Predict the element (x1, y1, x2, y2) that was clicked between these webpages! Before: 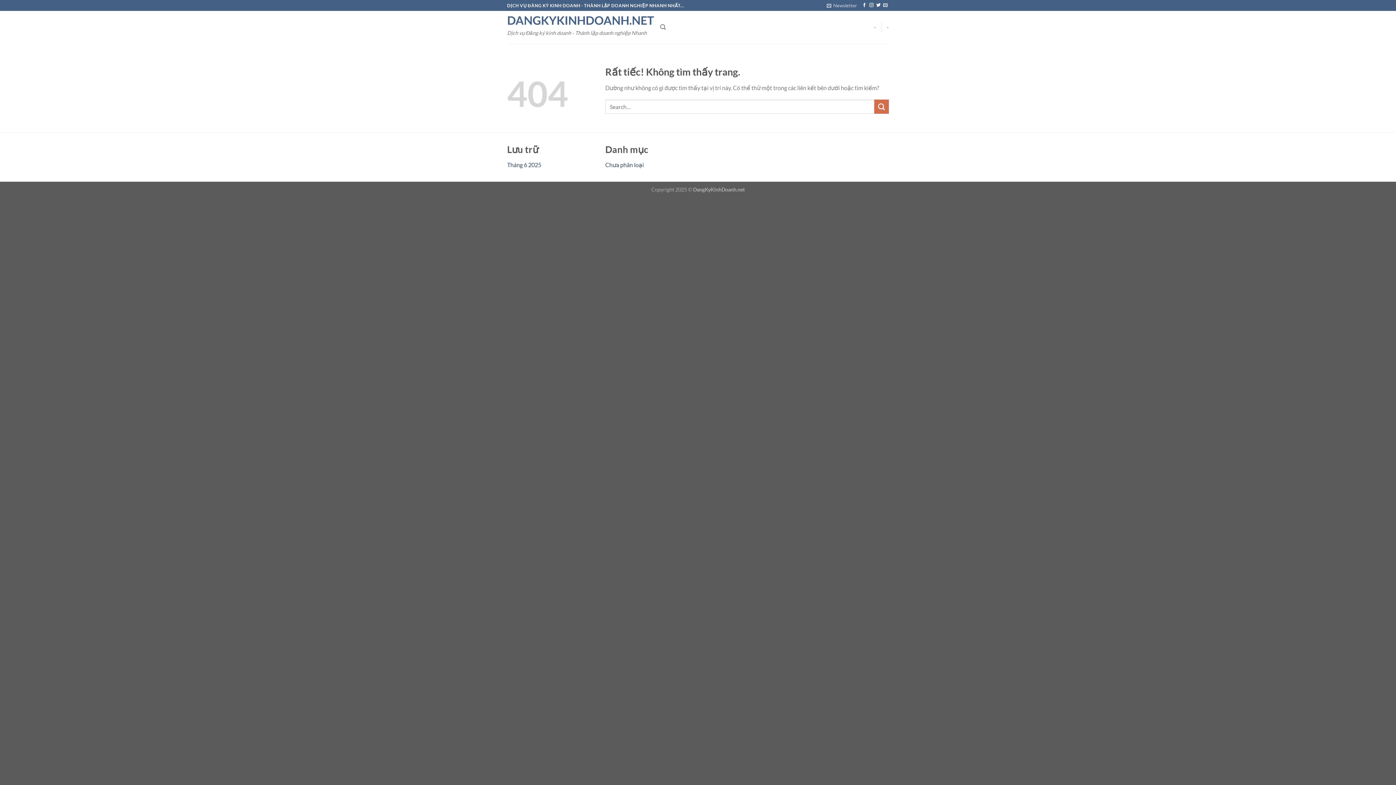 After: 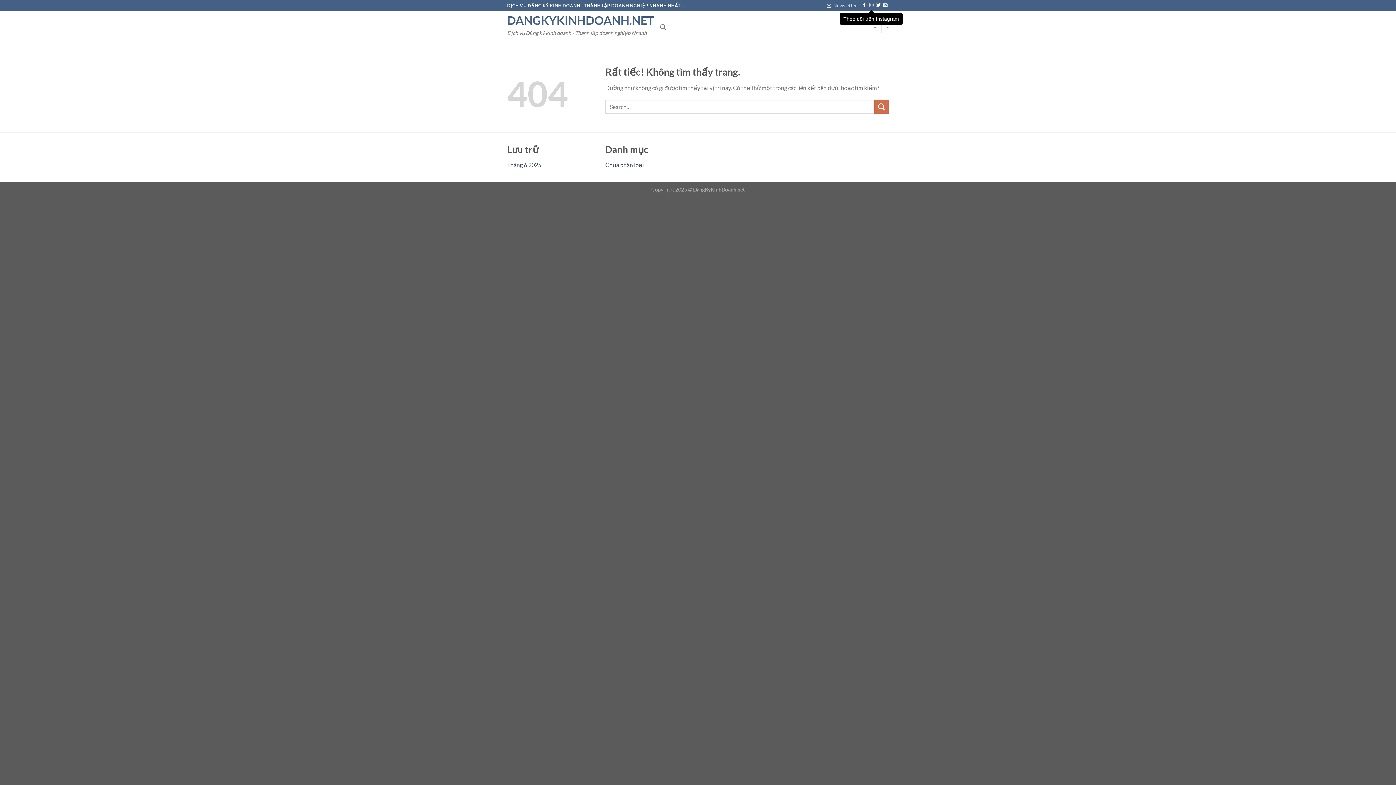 Action: bbox: (869, 3, 873, 8) label: Theo dõi trên Instagram